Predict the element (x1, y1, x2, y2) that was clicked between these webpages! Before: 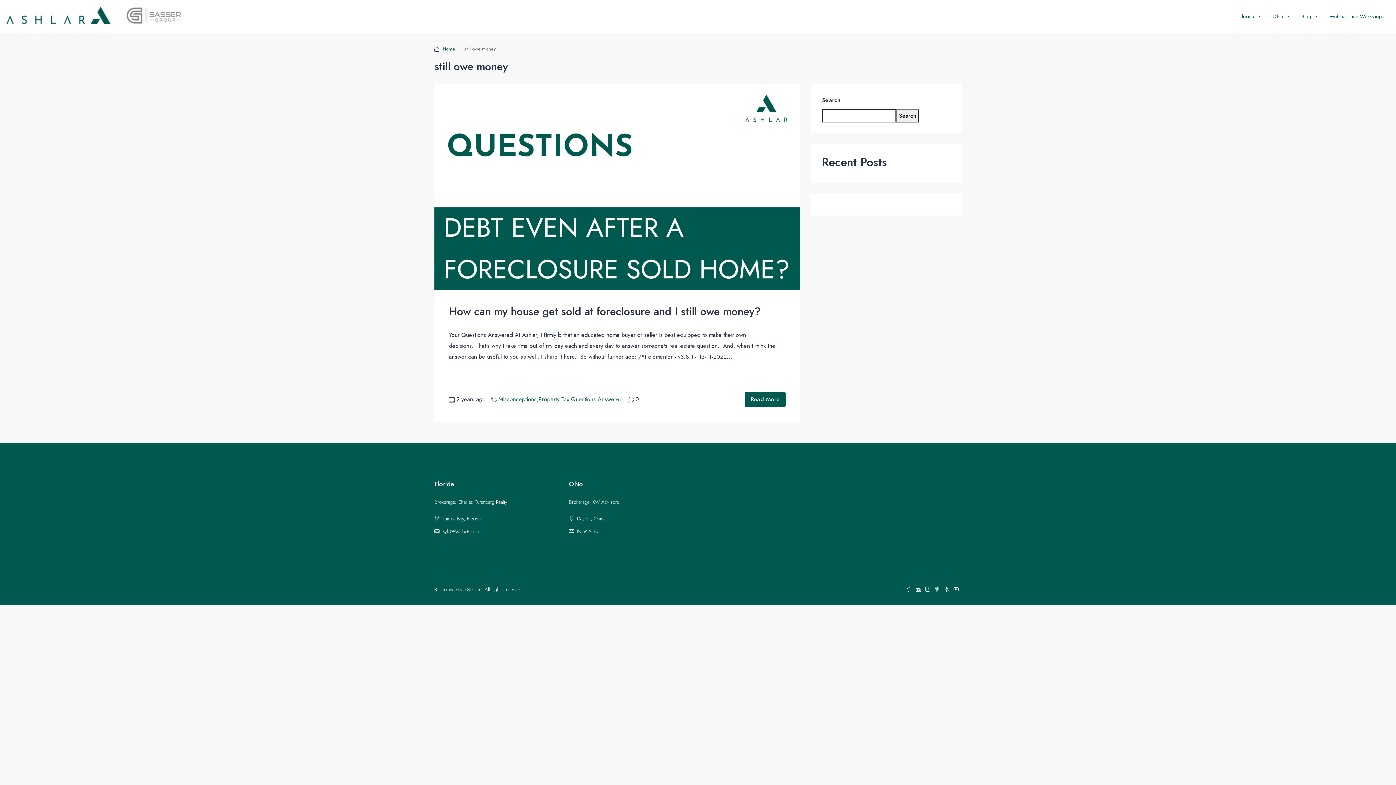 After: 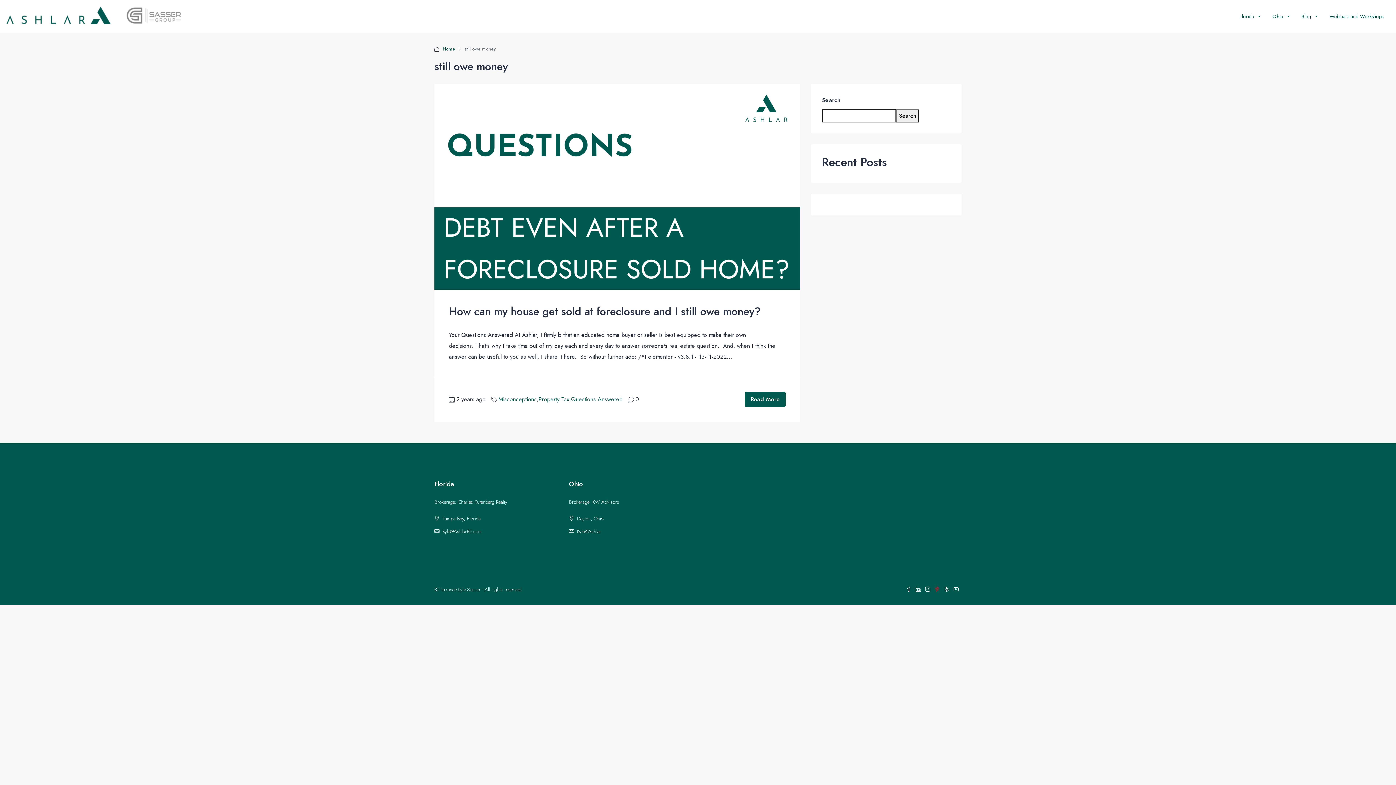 Action: bbox: (934, 586, 944, 593) label:  